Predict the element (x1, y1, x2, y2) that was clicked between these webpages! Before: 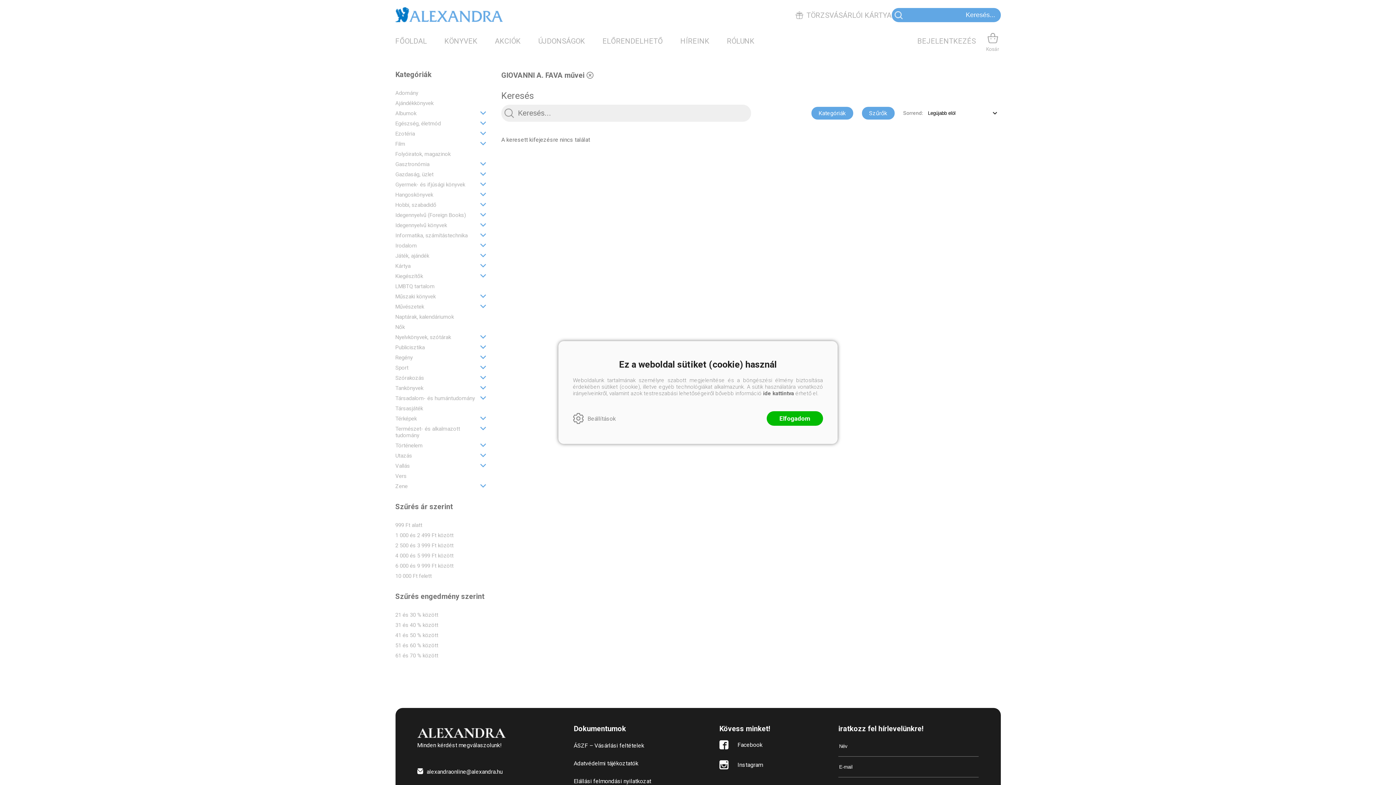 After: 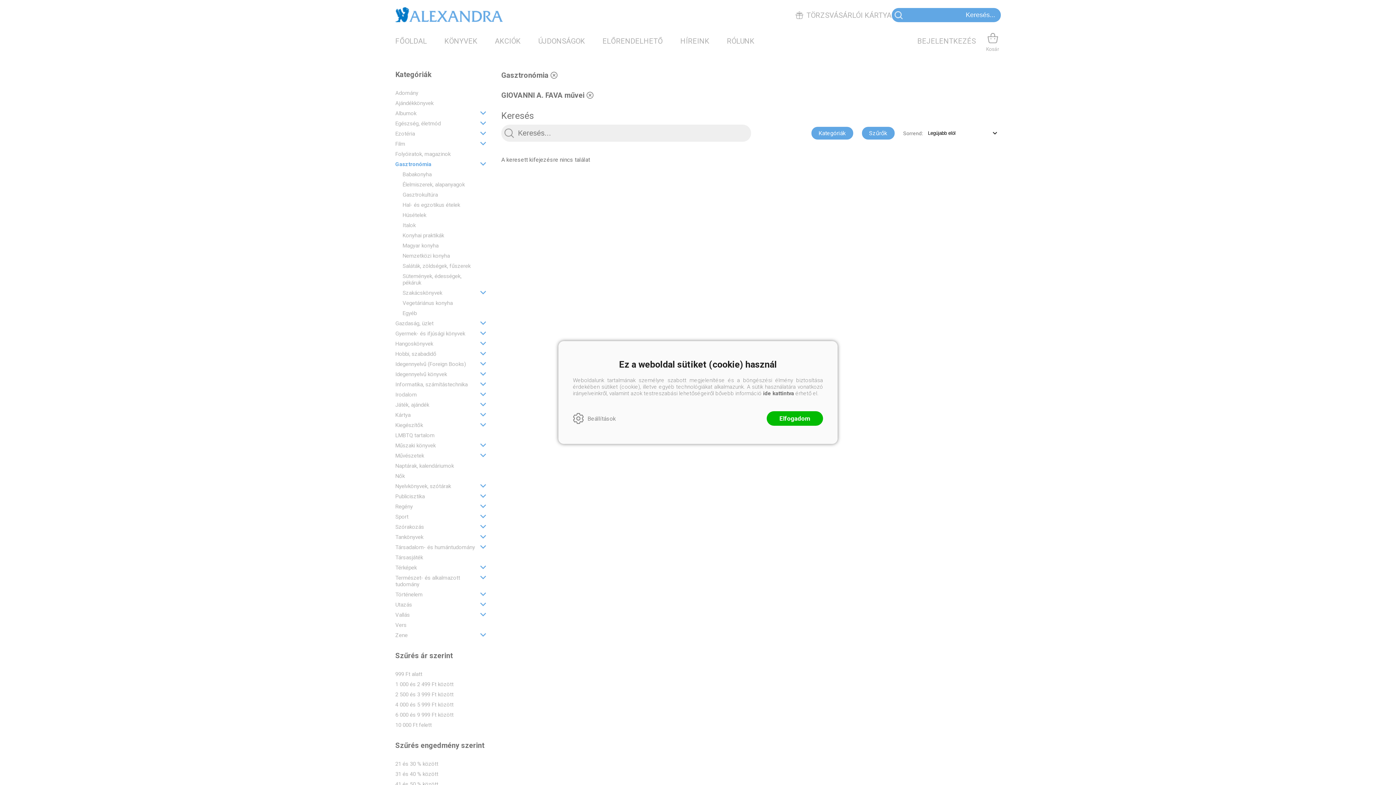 Action: label: Gasztronómia bbox: (395, 161, 486, 167)